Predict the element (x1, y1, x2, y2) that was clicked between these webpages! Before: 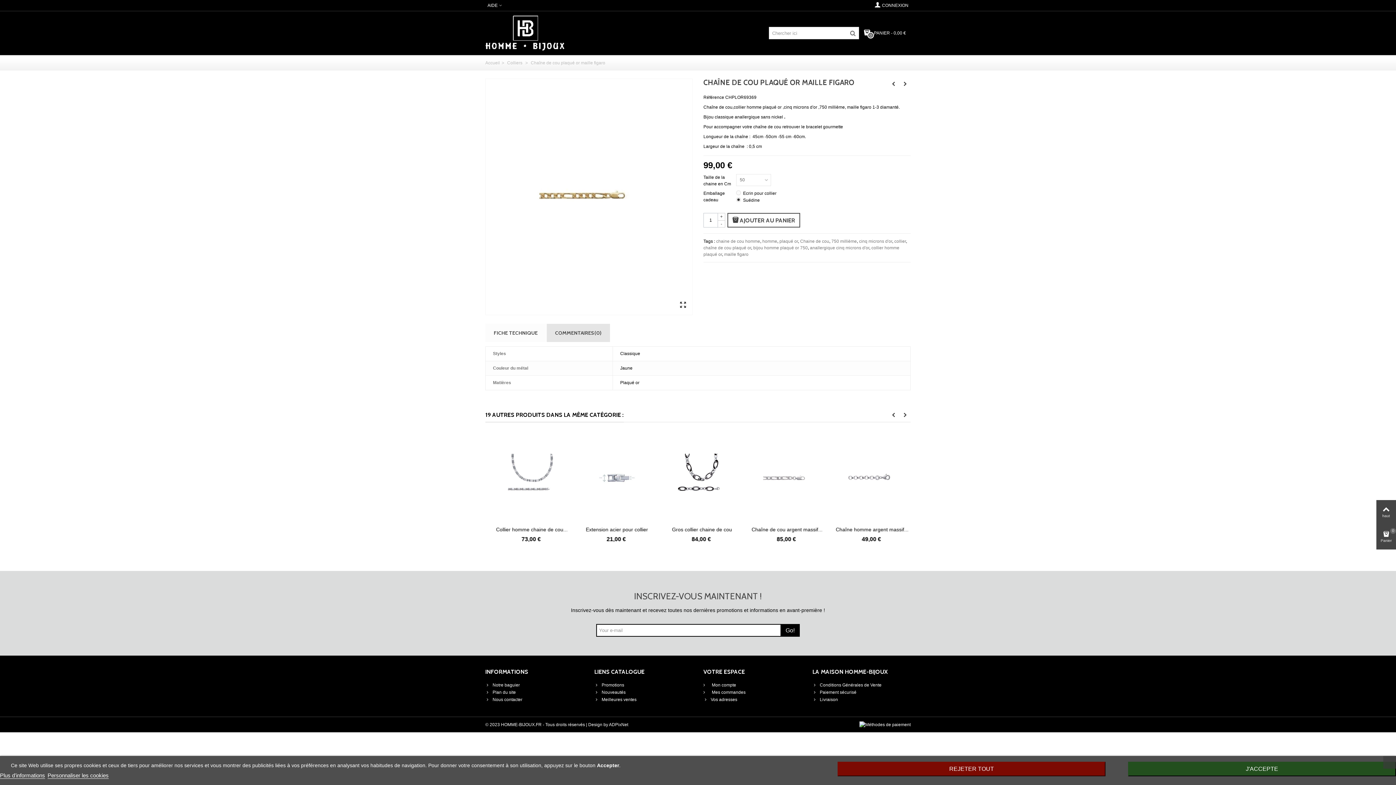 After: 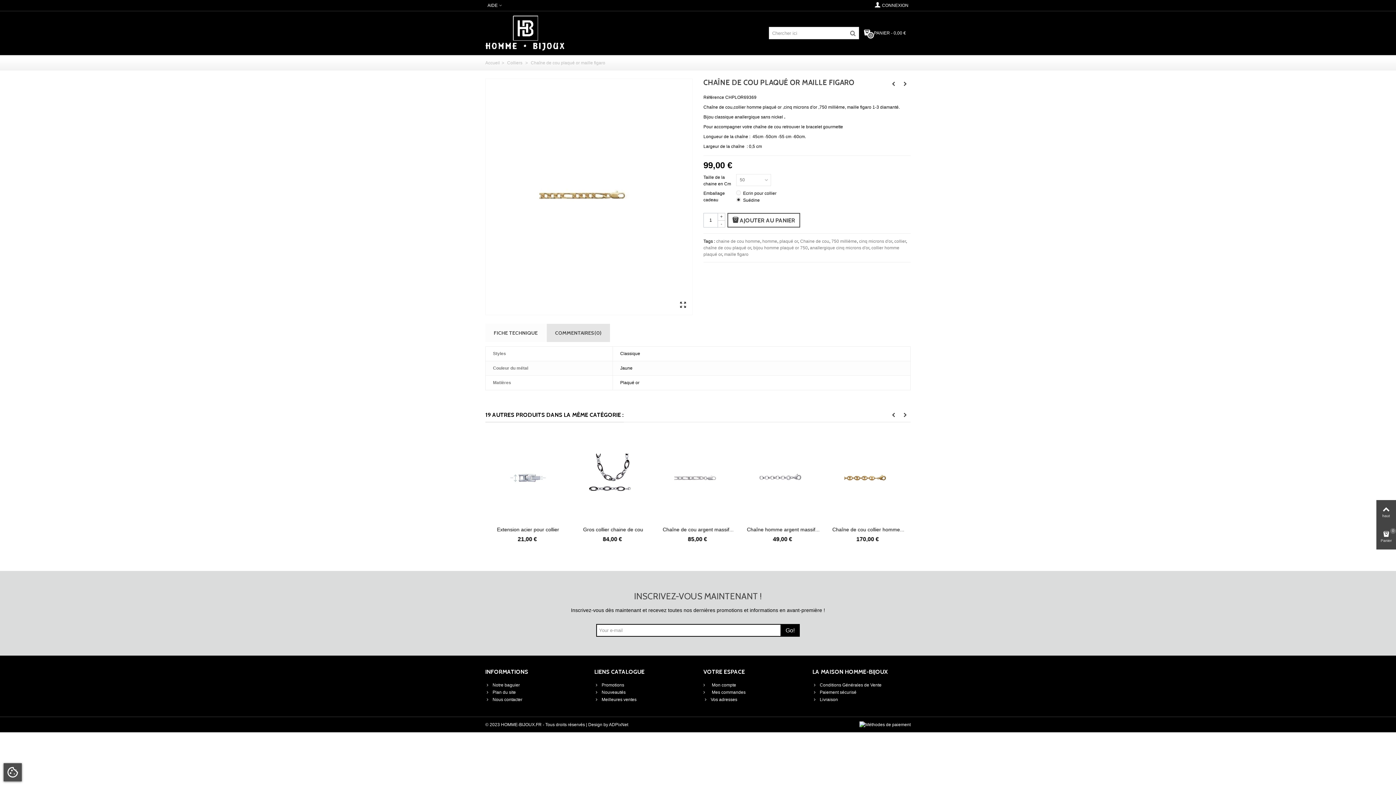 Action: bbox: (1128, 762, 1396, 776) label: J'ACCEPTE